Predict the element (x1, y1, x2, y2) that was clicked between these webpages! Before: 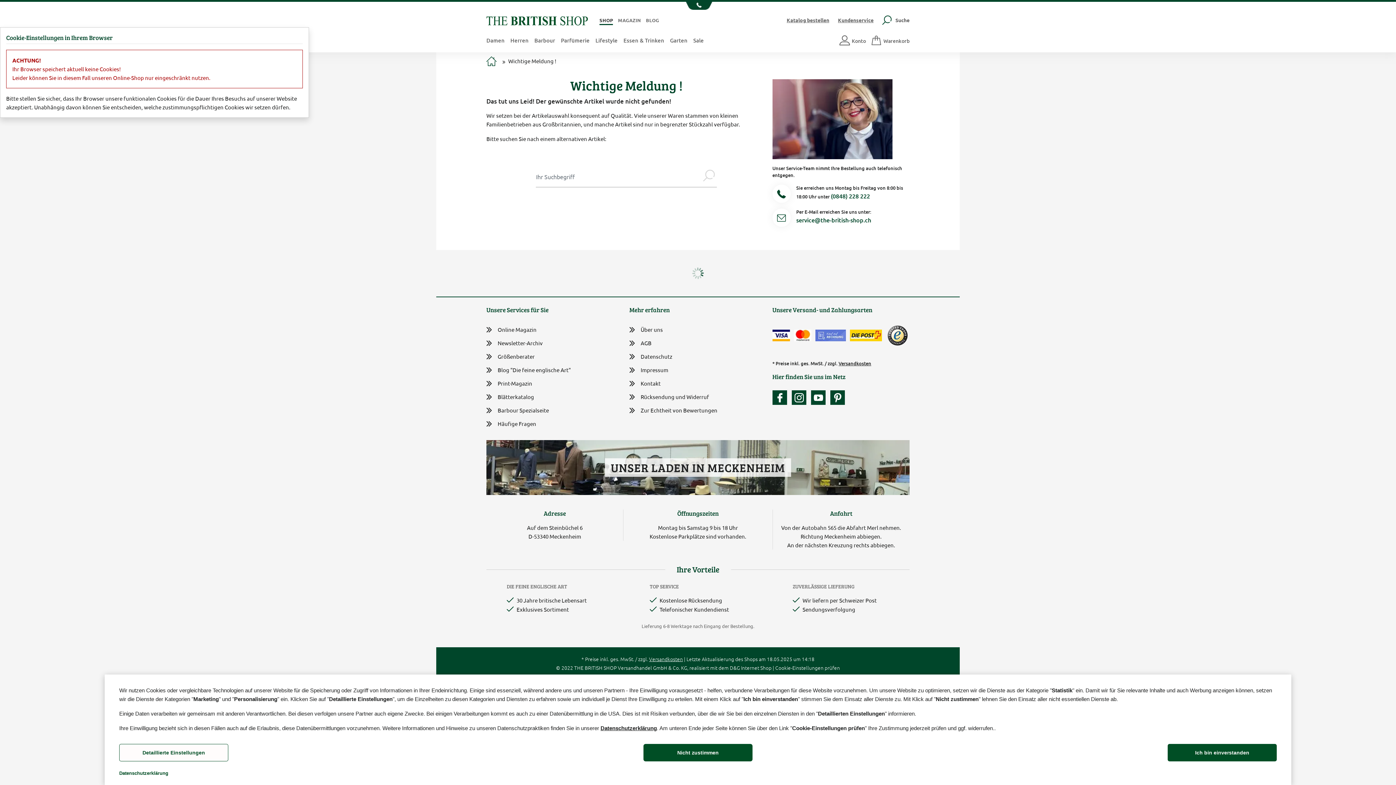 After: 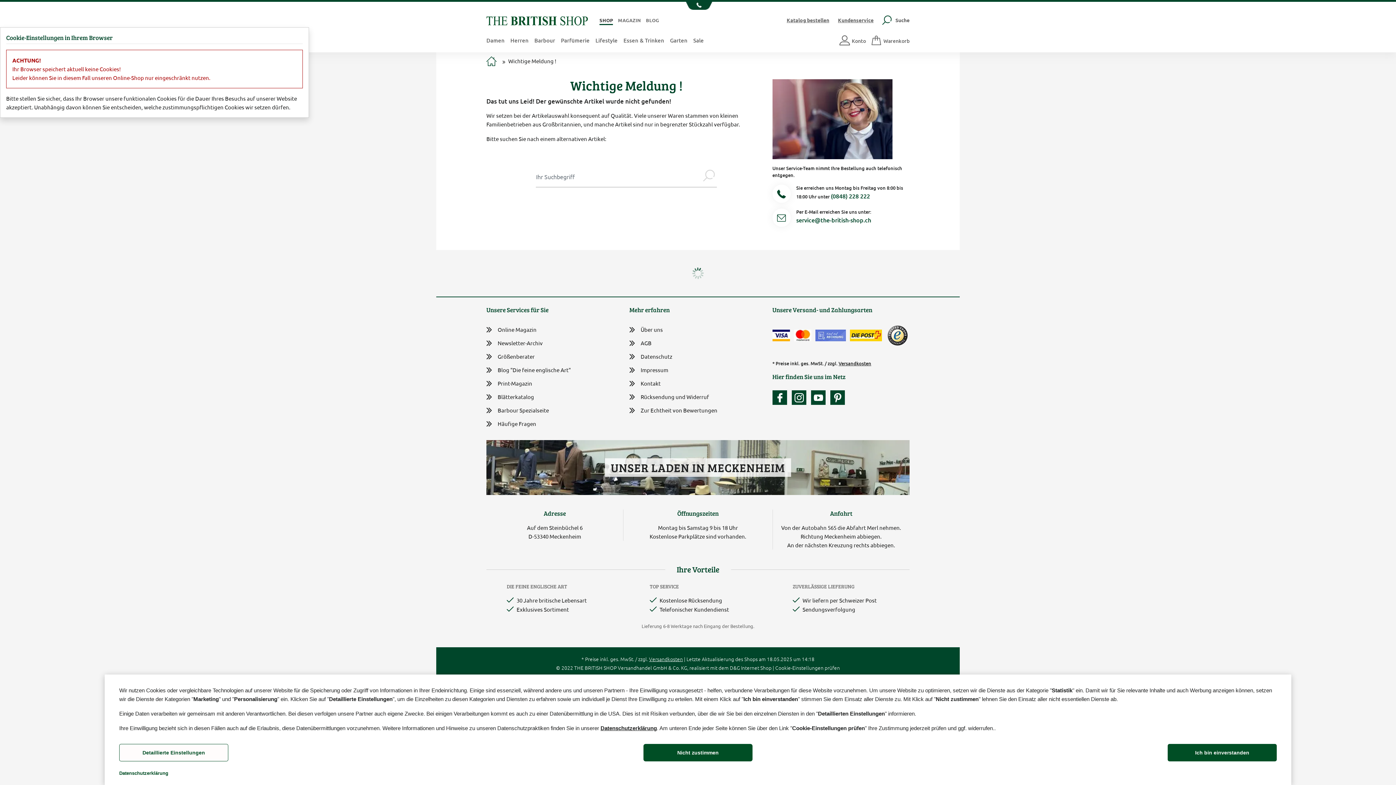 Action: label: Unser Auftritt bei Pinterest bbox: (830, 390, 844, 405)